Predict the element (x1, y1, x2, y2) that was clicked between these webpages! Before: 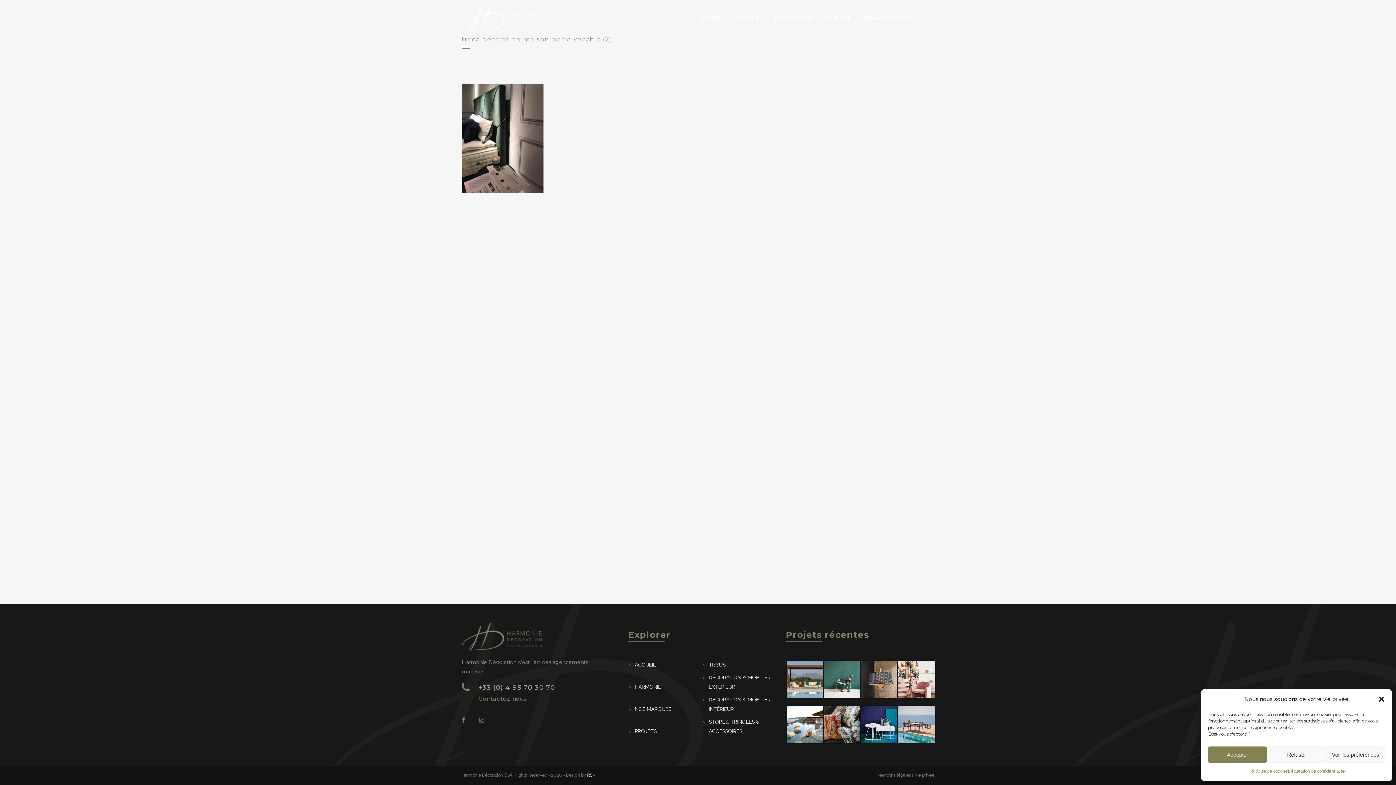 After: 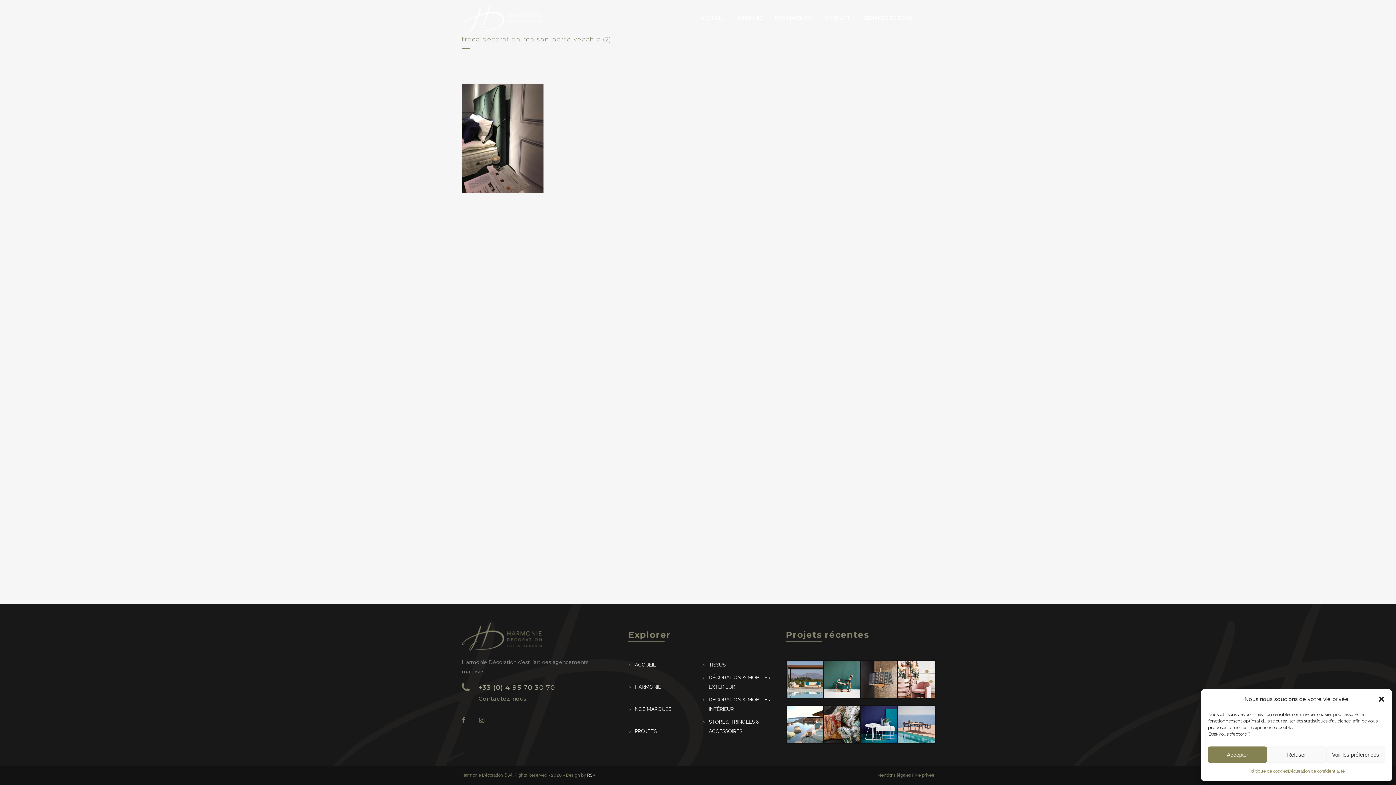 Action: label: Vie privée bbox: (914, 773, 934, 778)